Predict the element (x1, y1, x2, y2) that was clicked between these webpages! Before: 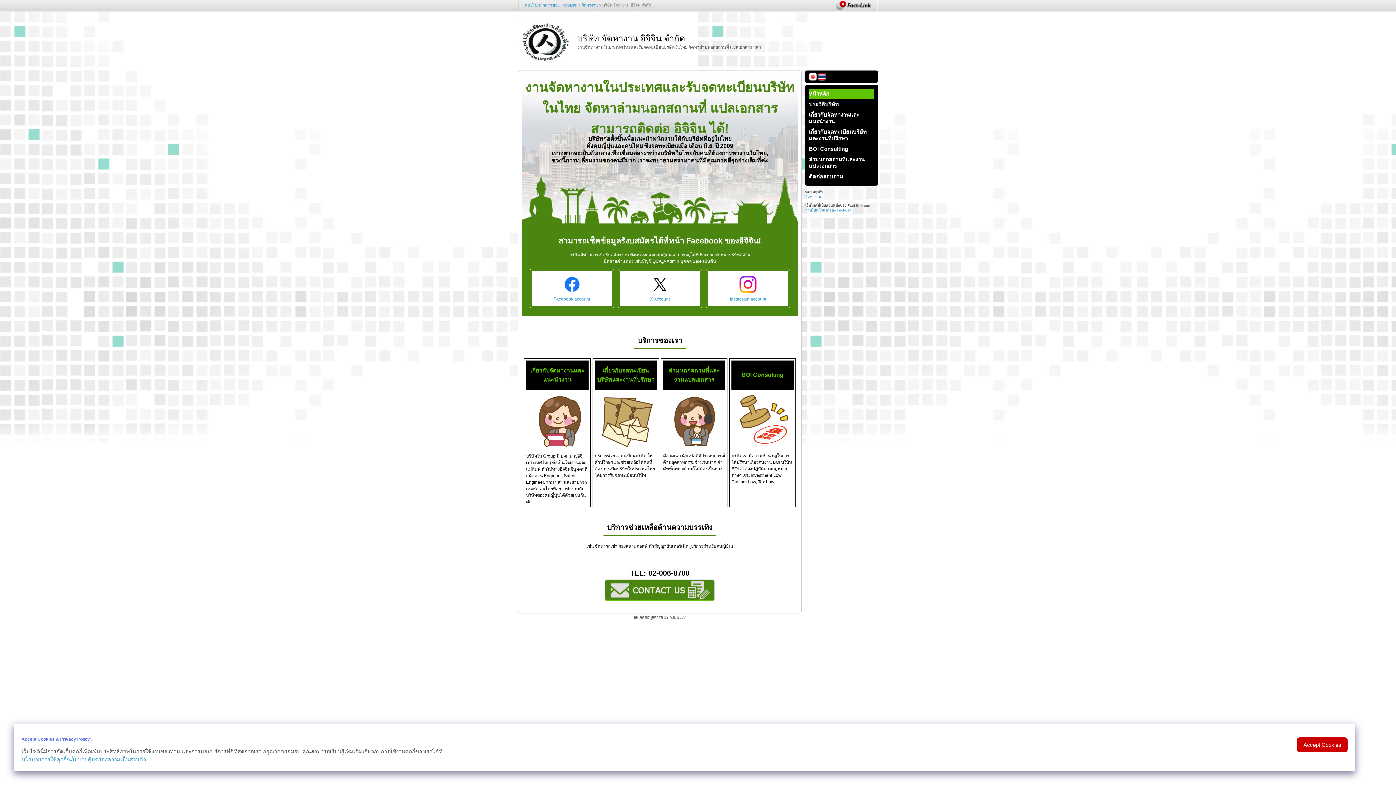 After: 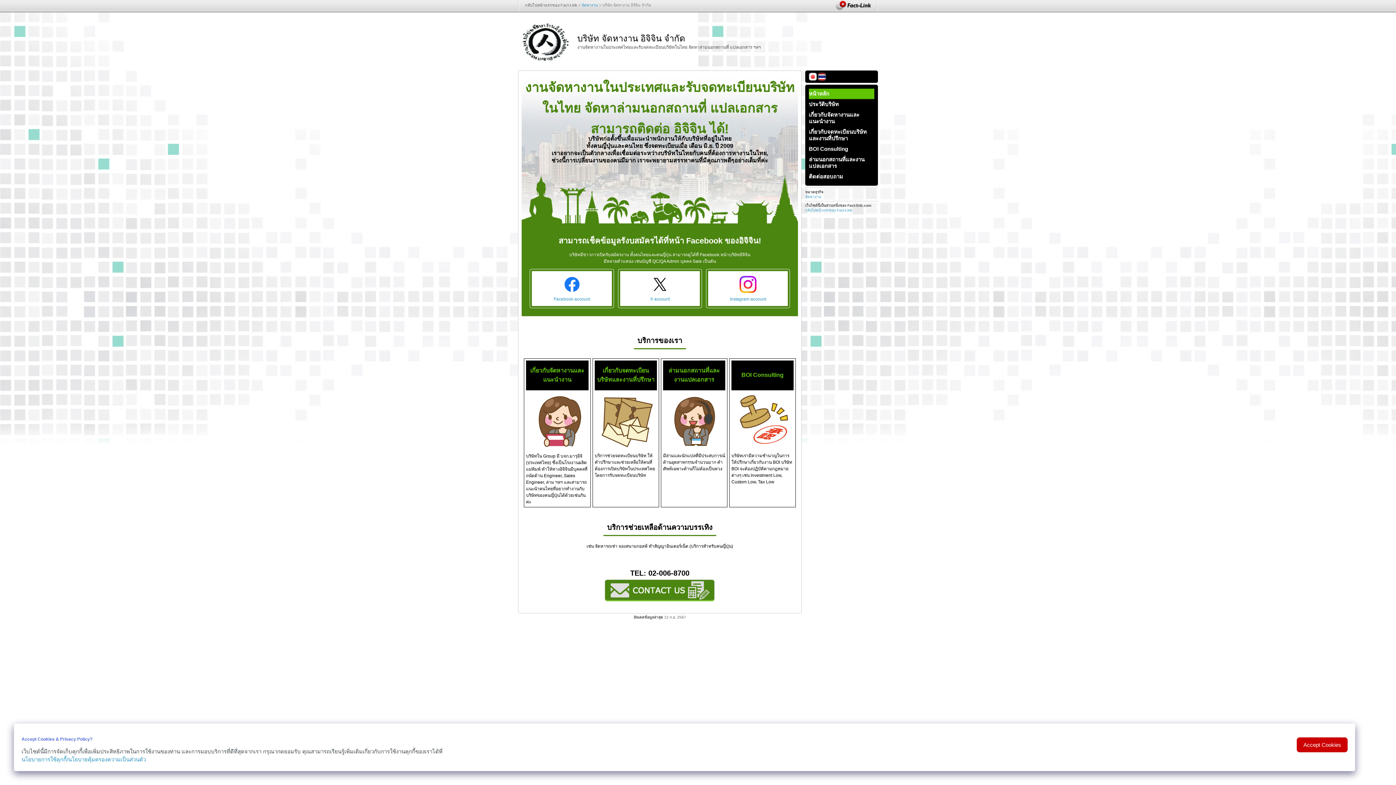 Action: bbox: (525, 2, 577, 7) label: กลับไปหน้าแรกของ Fact-Link